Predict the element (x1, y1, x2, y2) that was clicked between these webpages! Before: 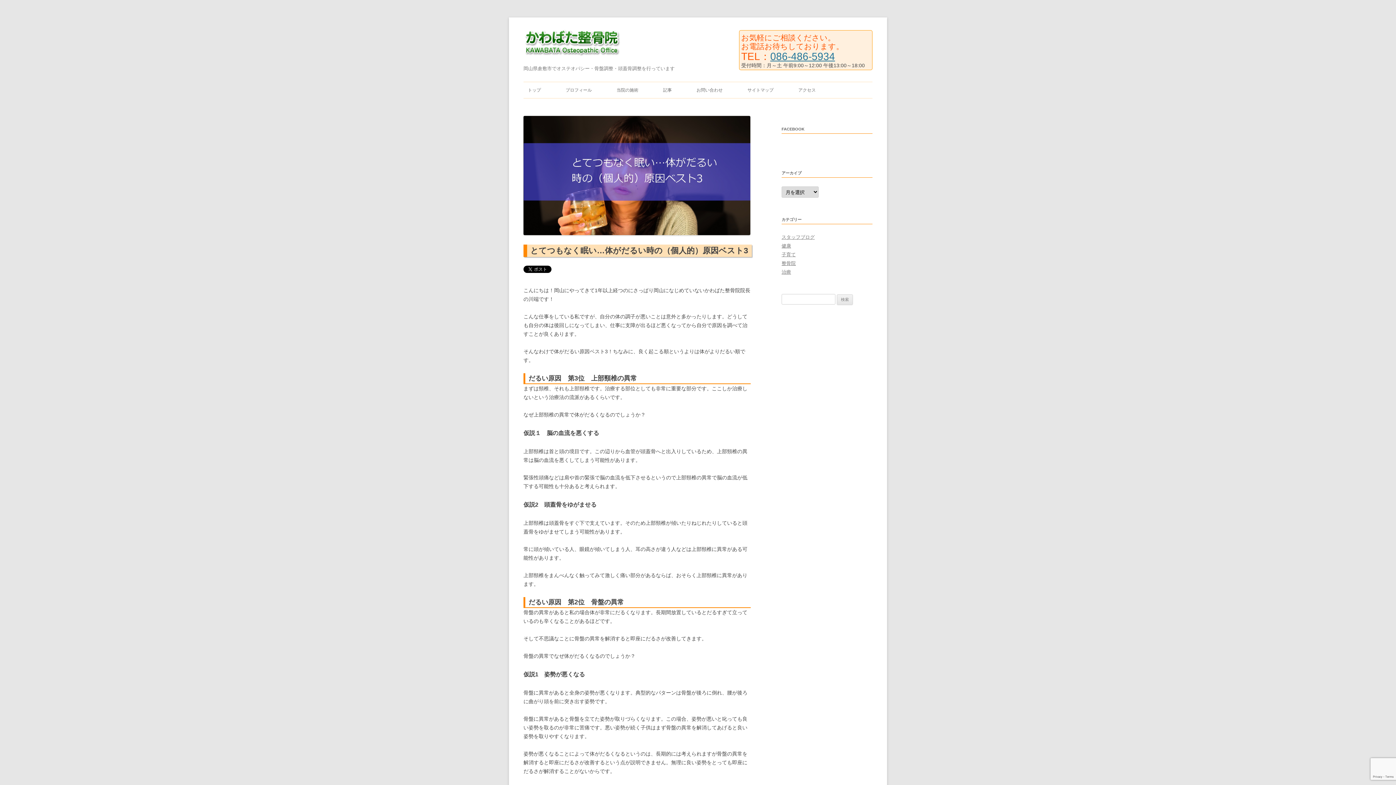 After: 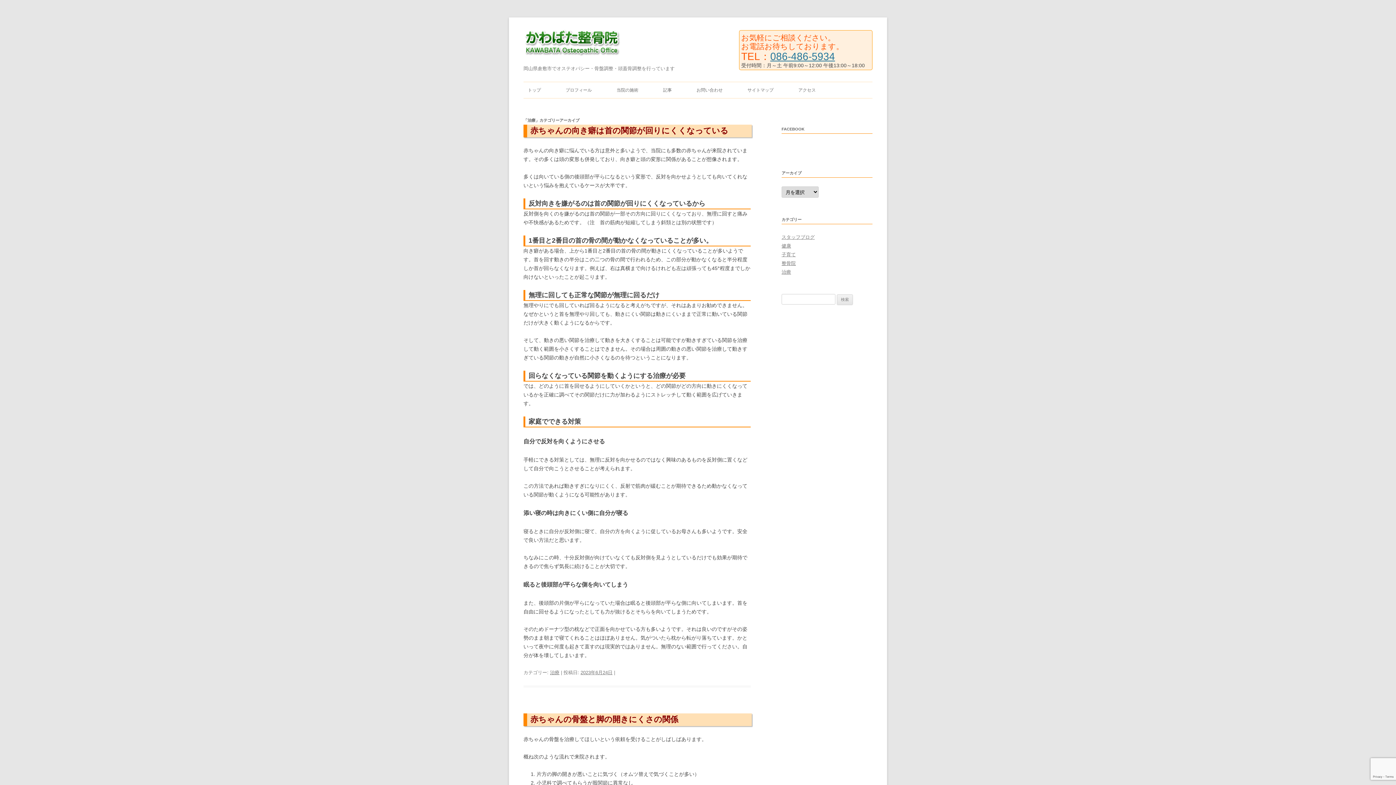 Action: label: 治療 bbox: (781, 269, 791, 274)